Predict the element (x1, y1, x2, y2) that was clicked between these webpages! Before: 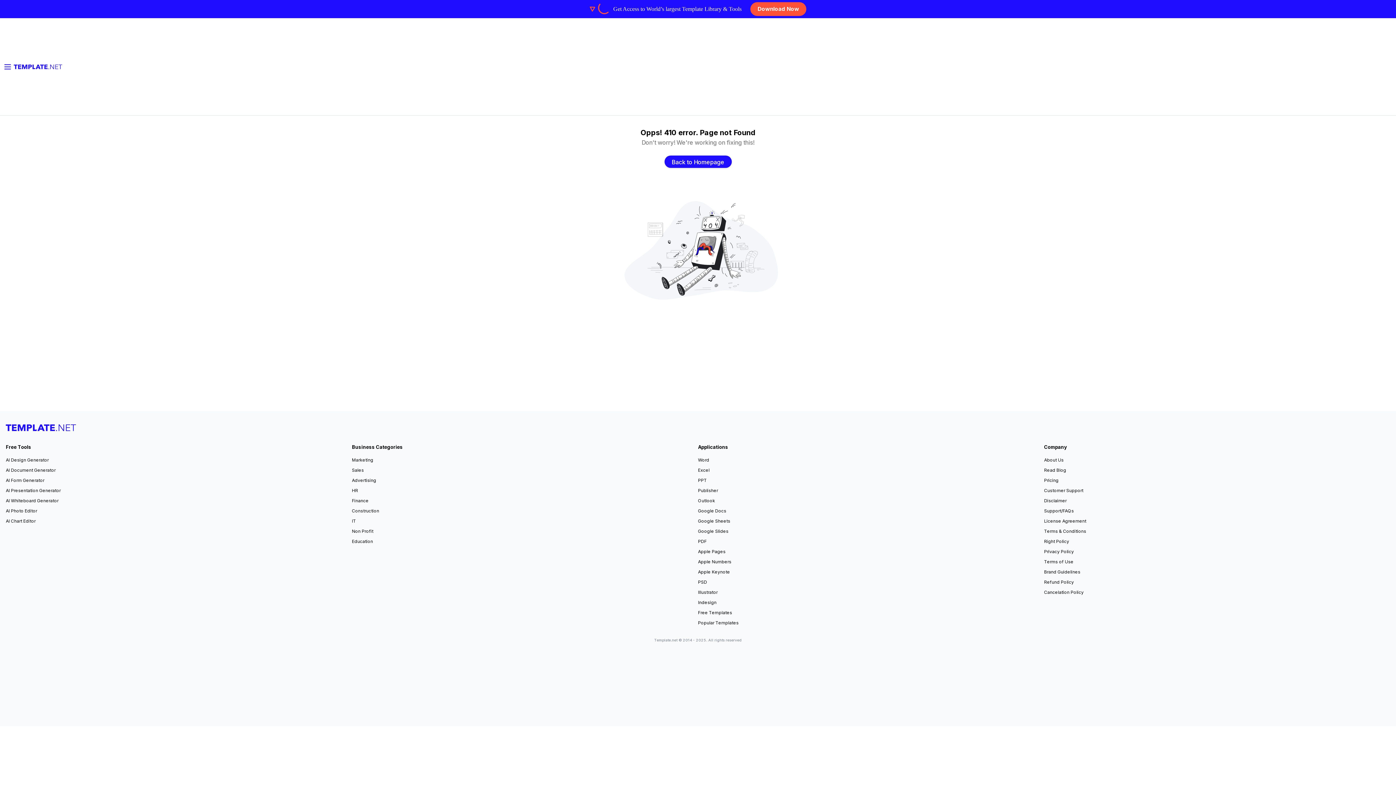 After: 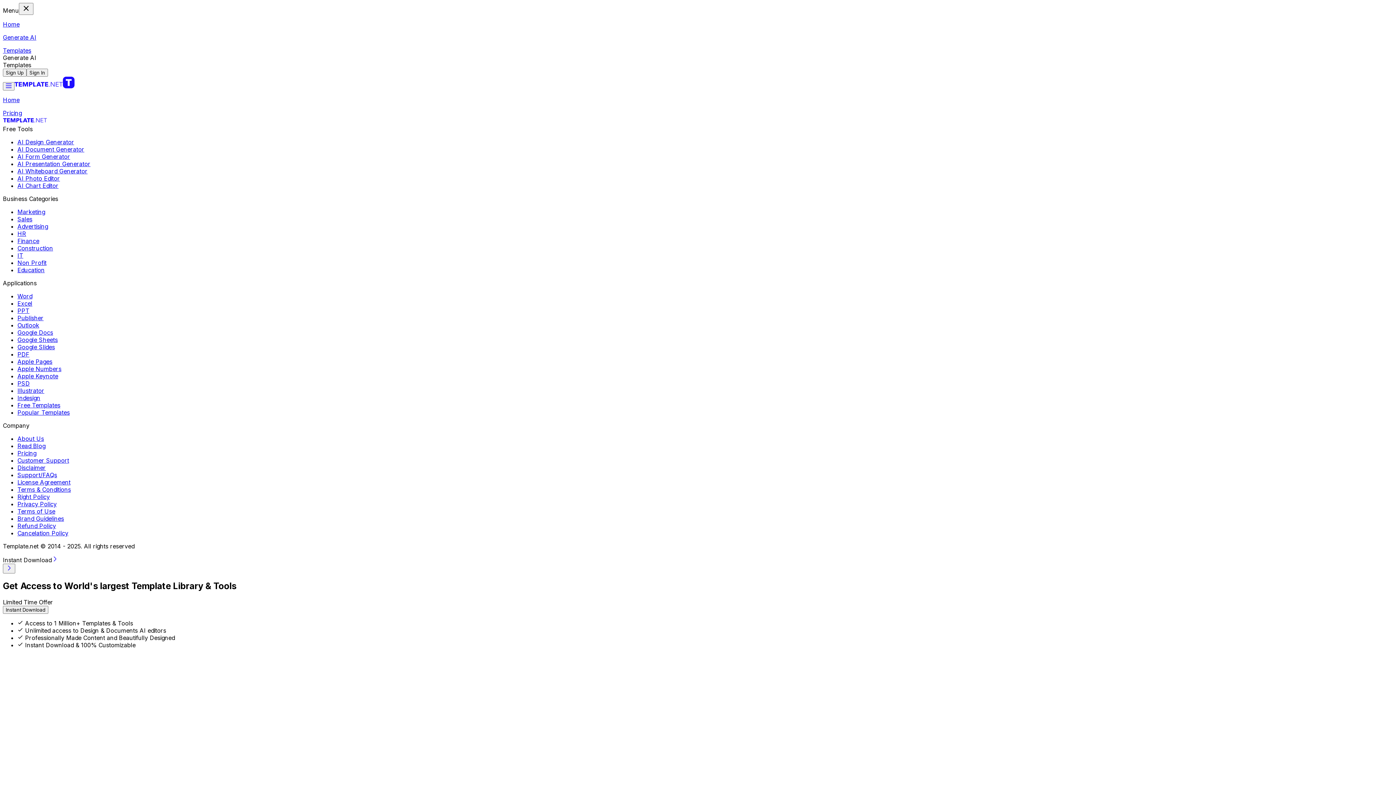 Action: label: Customer Support bbox: (1044, 487, 1083, 494)